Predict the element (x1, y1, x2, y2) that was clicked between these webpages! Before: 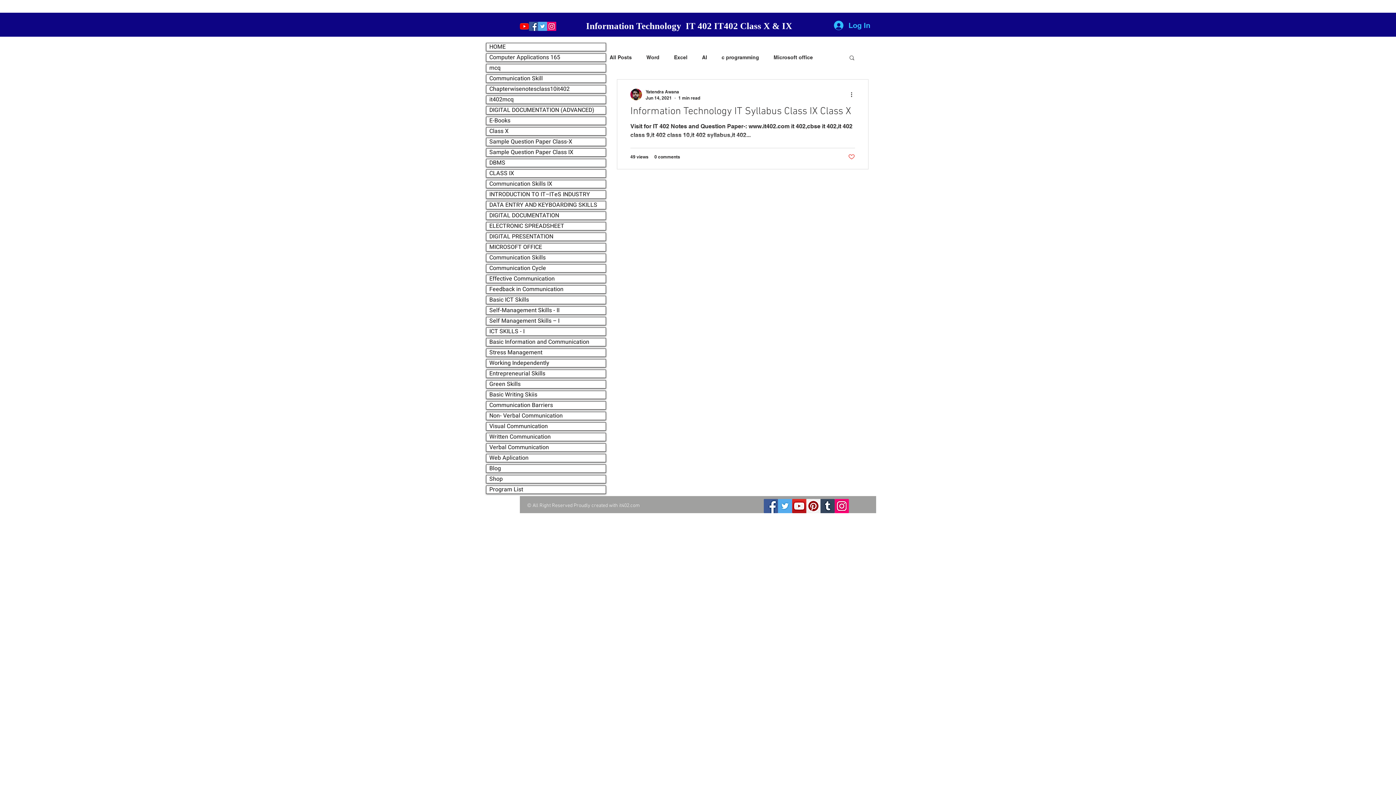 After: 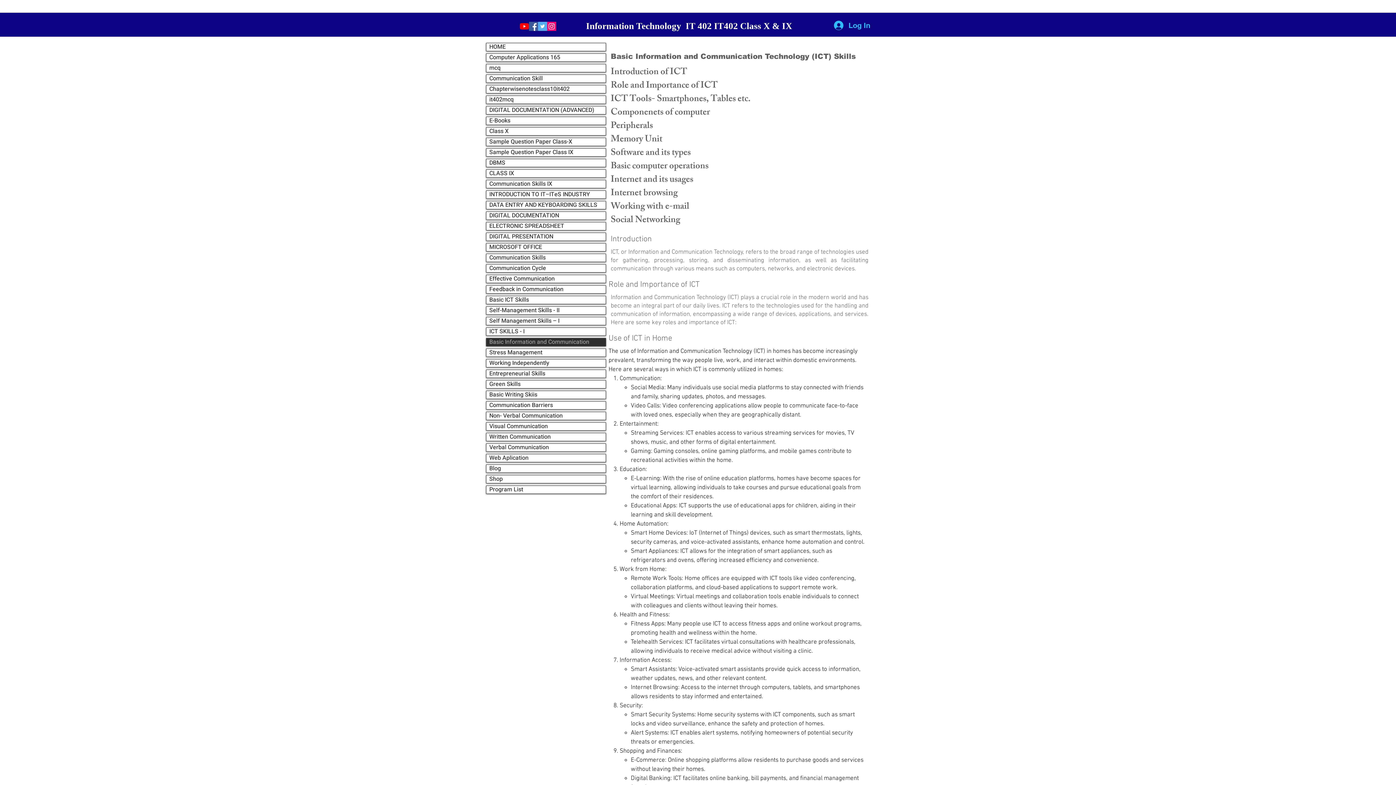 Action: label: Basic Information and Communication bbox: (486, 338, 605, 346)